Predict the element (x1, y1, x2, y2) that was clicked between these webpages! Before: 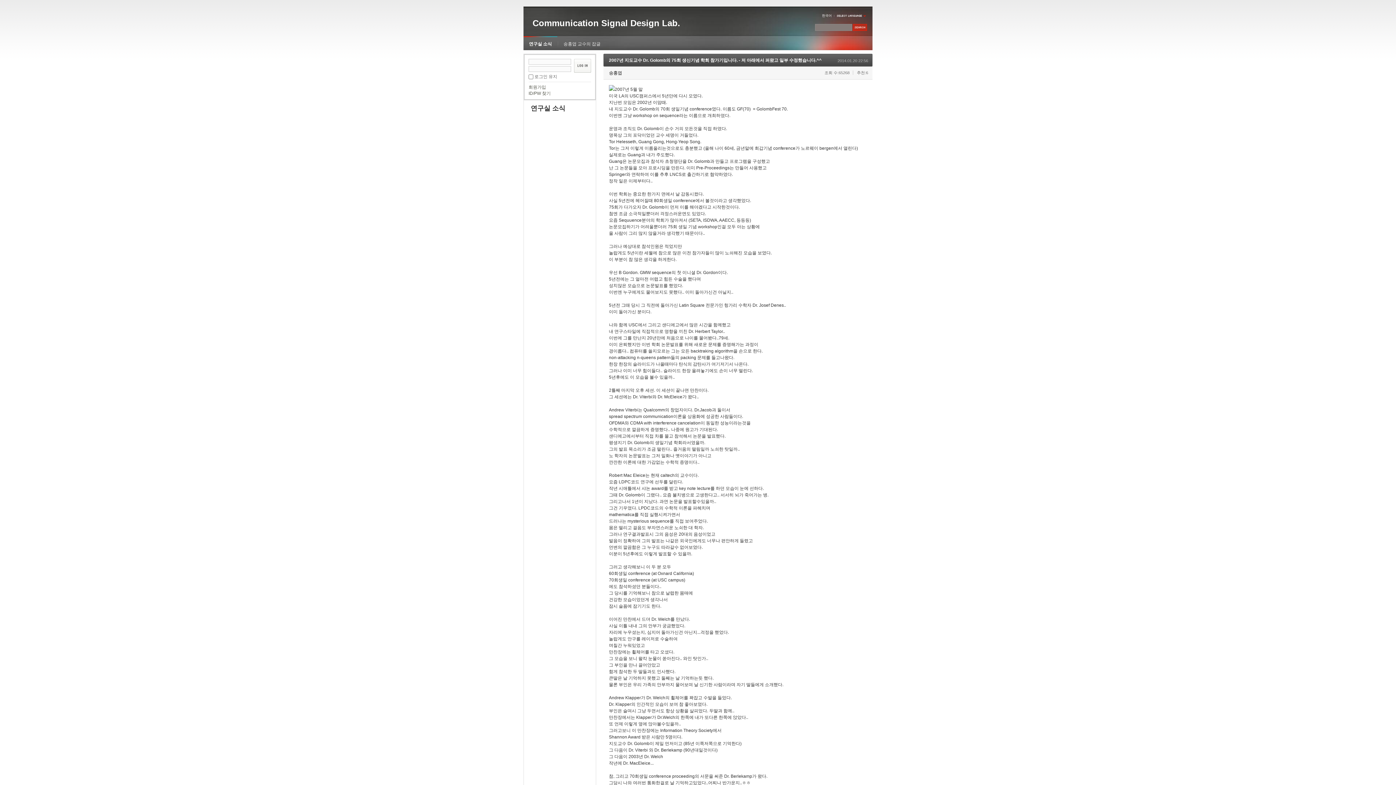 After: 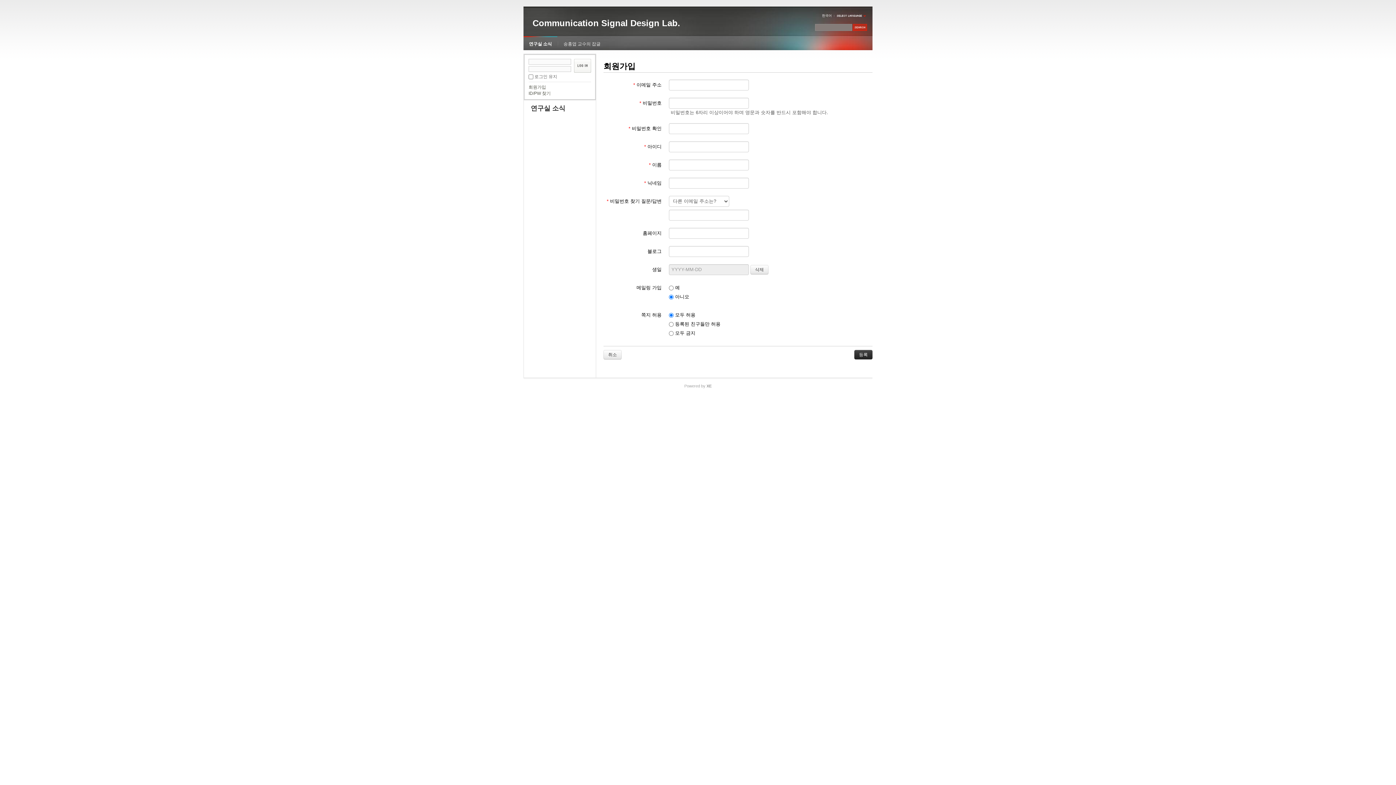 Action: label: 회원가입 bbox: (528, 84, 546, 89)